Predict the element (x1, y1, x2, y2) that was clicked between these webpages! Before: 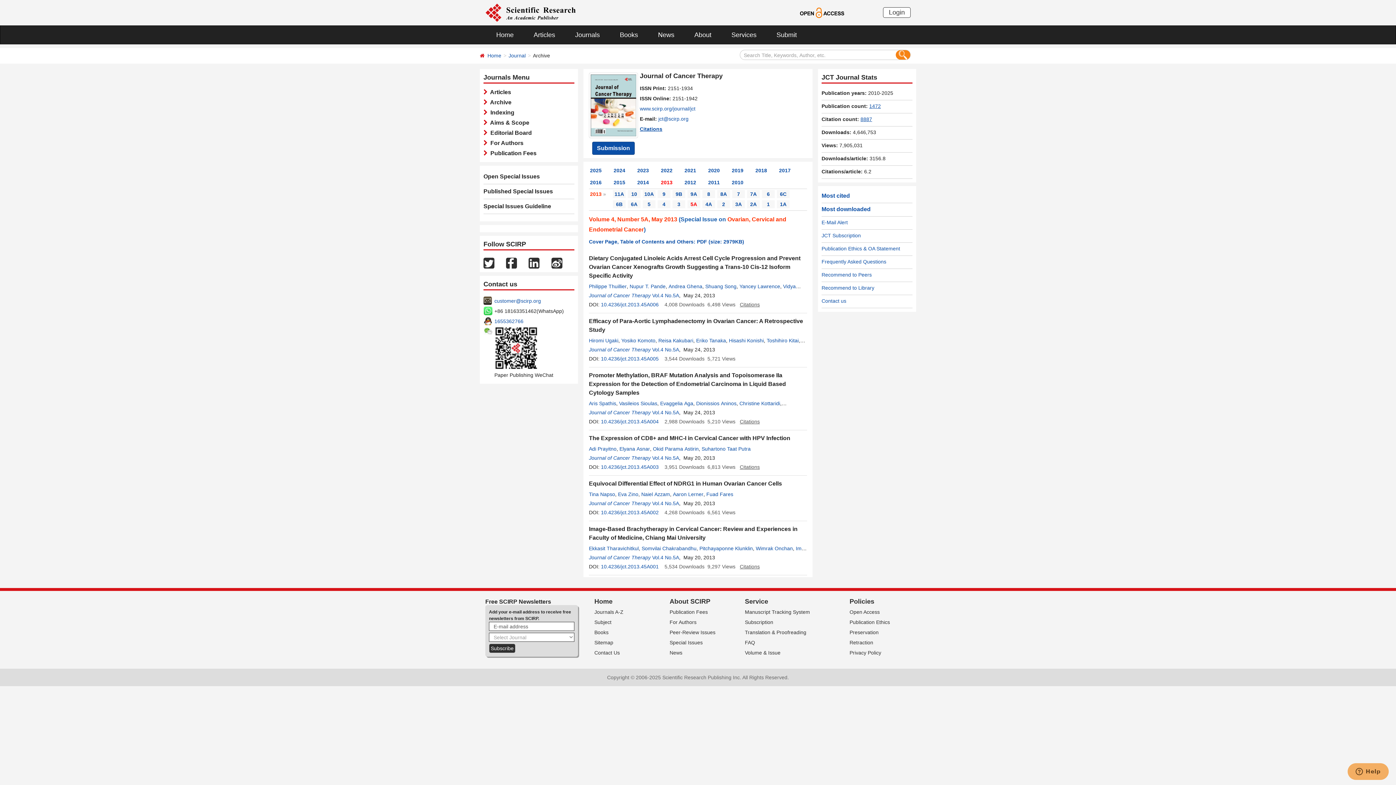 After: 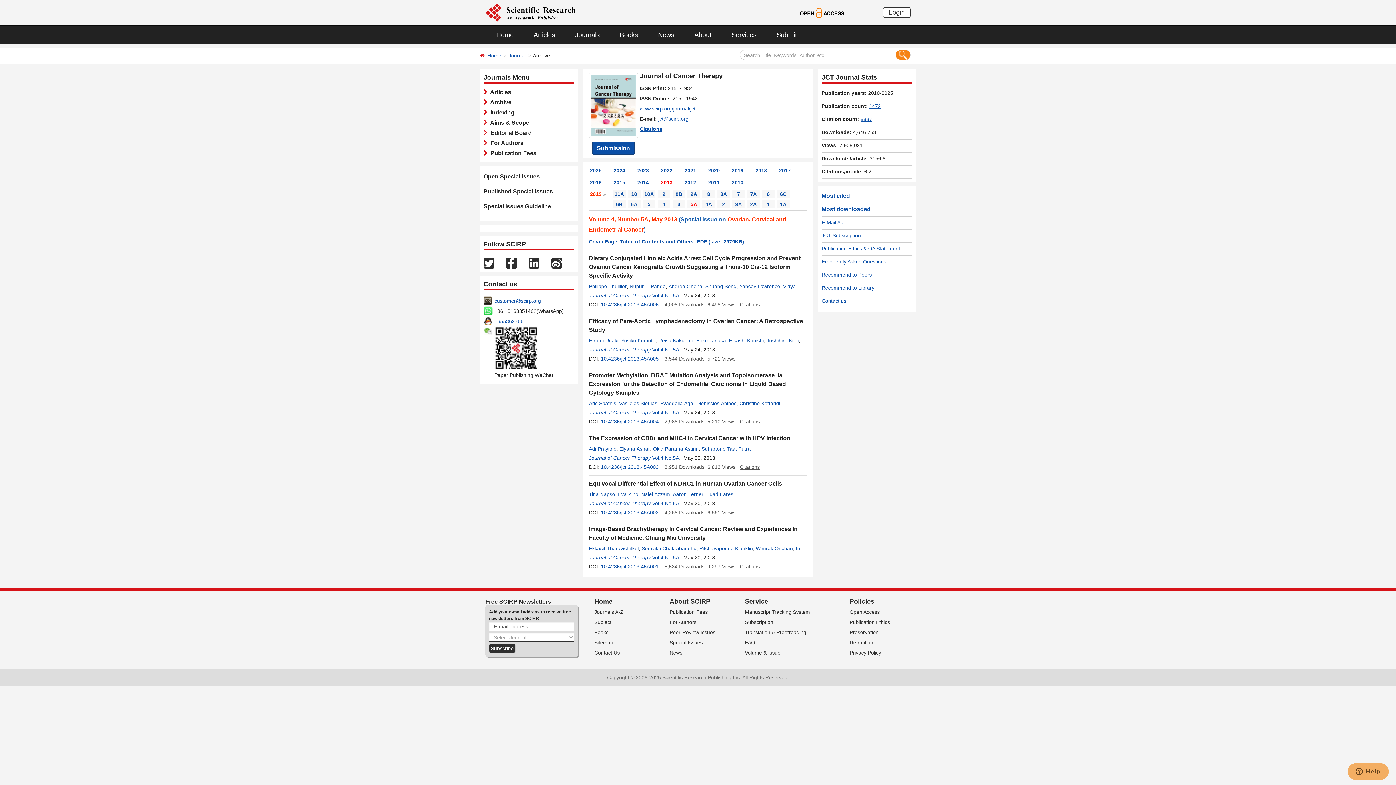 Action: bbox: (869, 103, 881, 109) label: 1472